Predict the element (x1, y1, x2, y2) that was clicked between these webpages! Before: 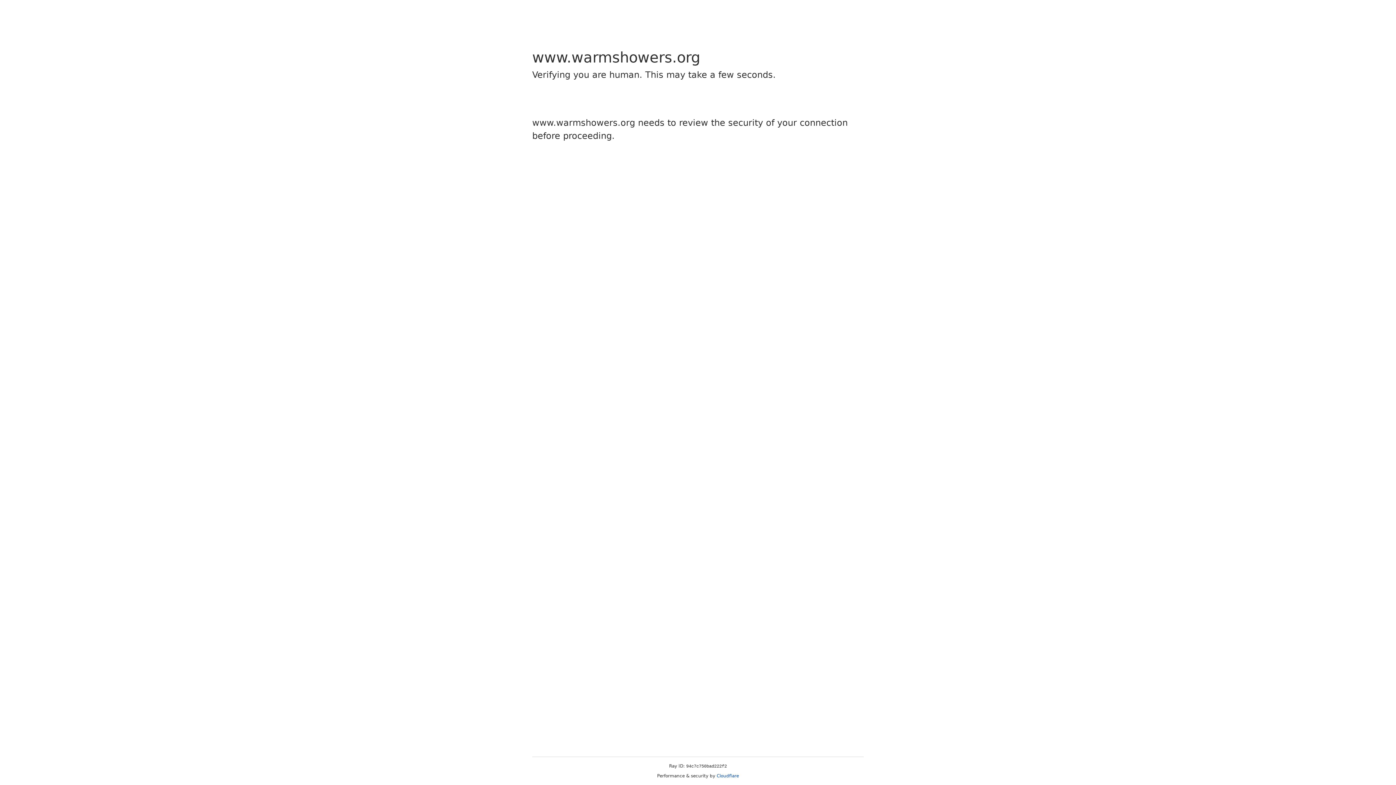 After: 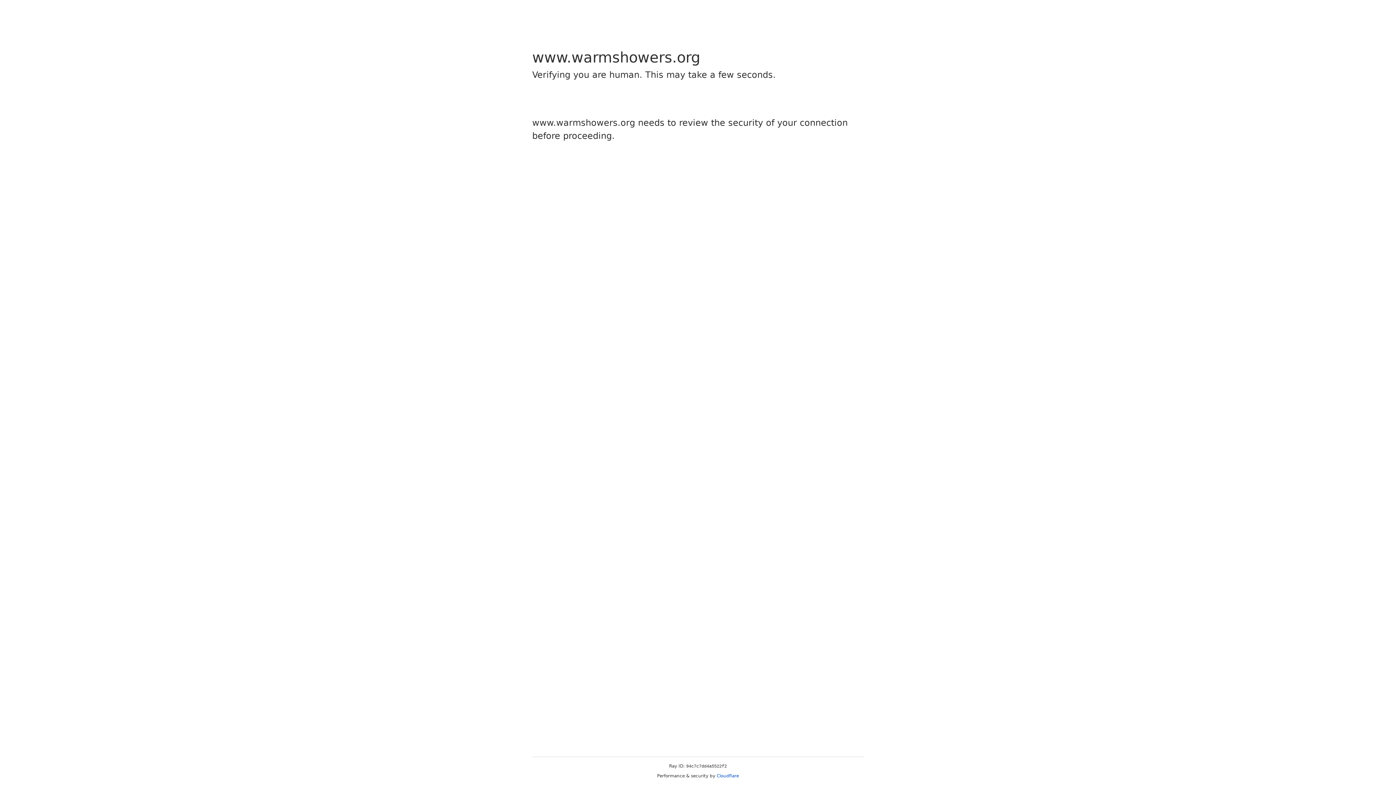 Action: bbox: (716, 773, 739, 778) label: Cloudflare